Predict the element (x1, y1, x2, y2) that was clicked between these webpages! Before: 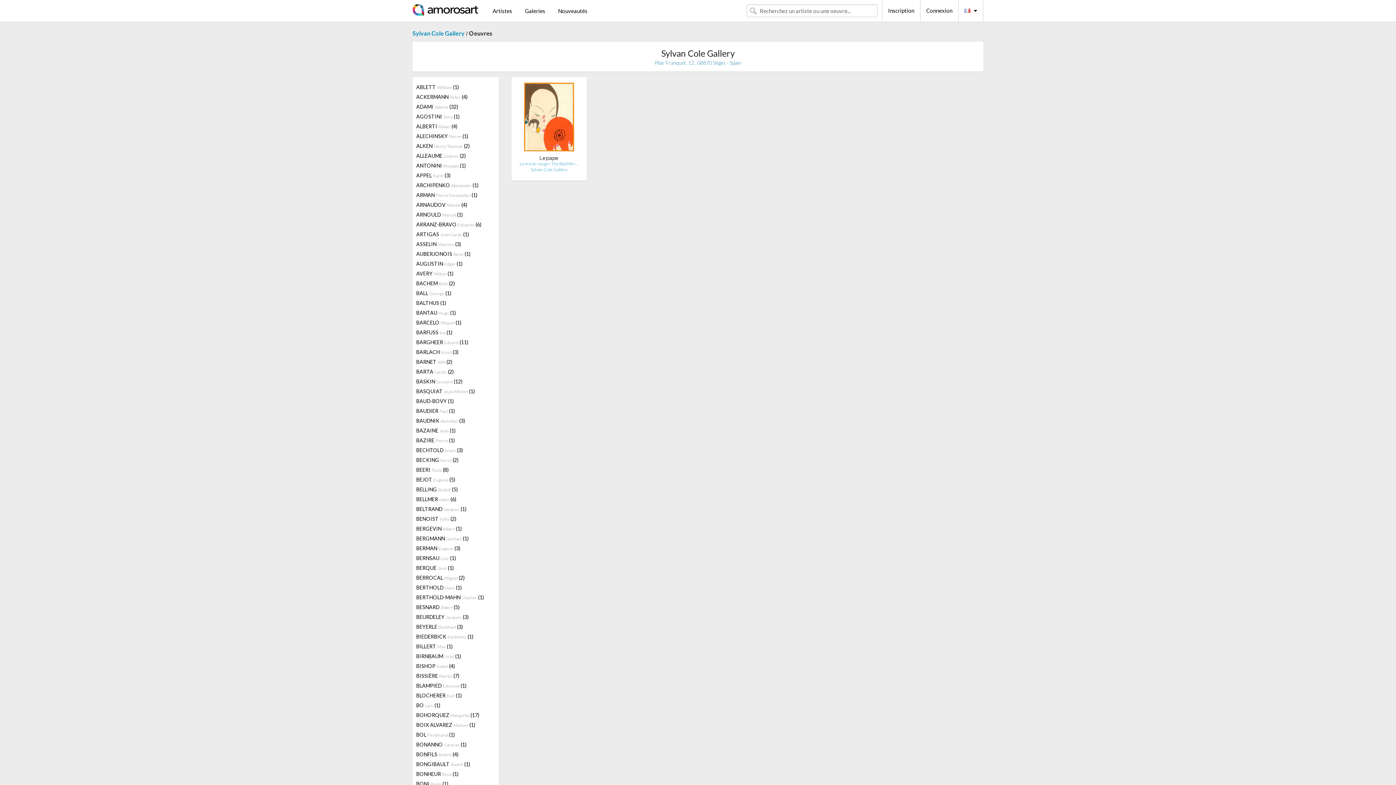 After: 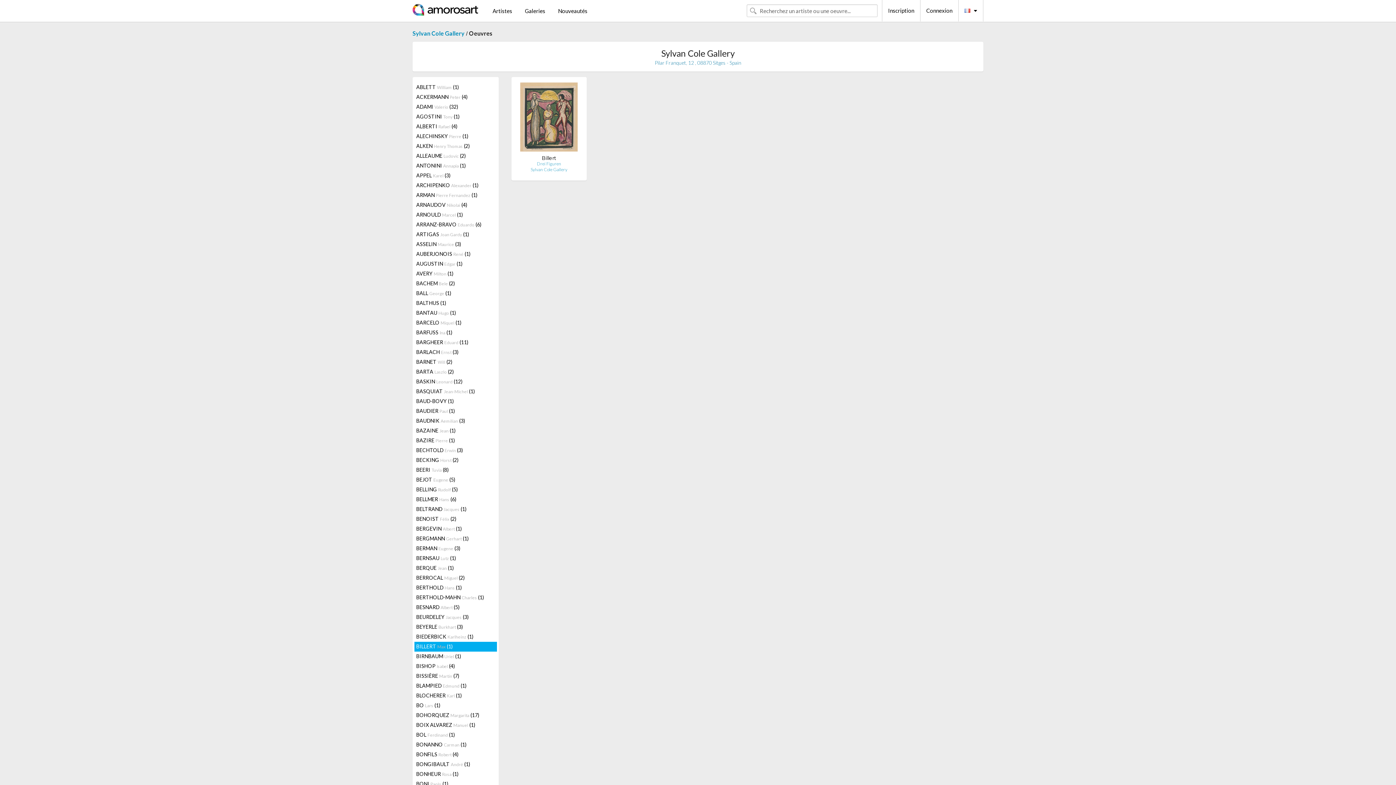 Action: label: BILLERT Max (1) bbox: (414, 642, 496, 652)